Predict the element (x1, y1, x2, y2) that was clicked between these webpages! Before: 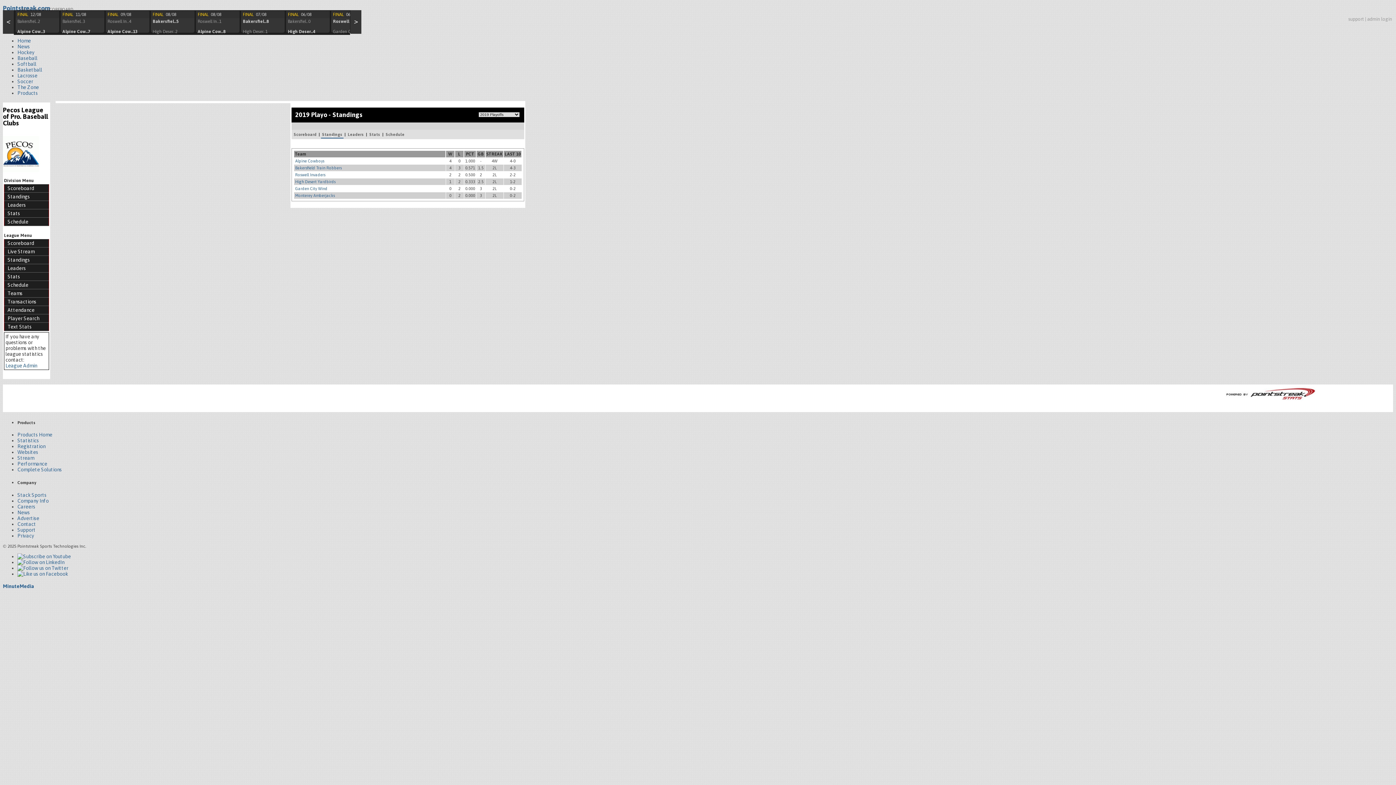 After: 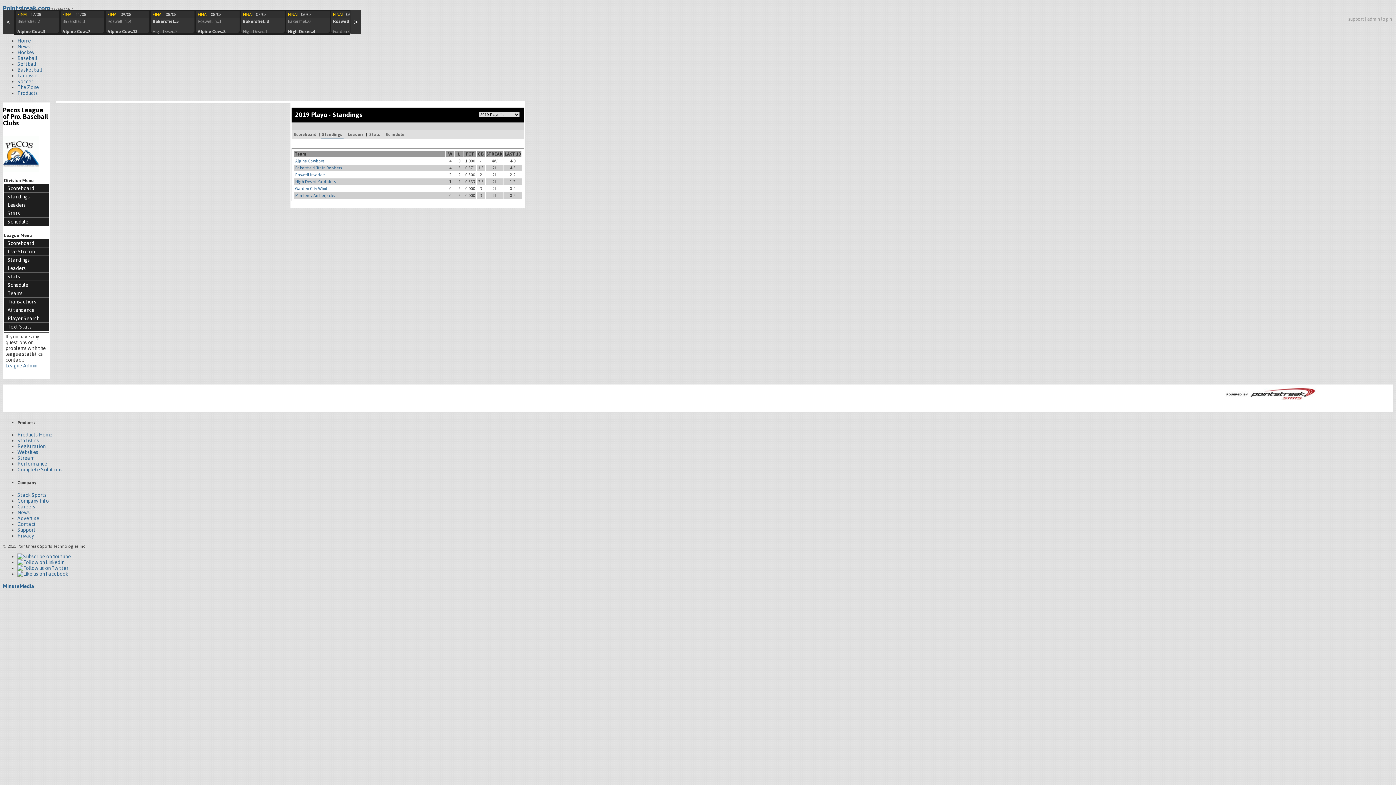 Action: label: Standings bbox: (4, 192, 49, 200)